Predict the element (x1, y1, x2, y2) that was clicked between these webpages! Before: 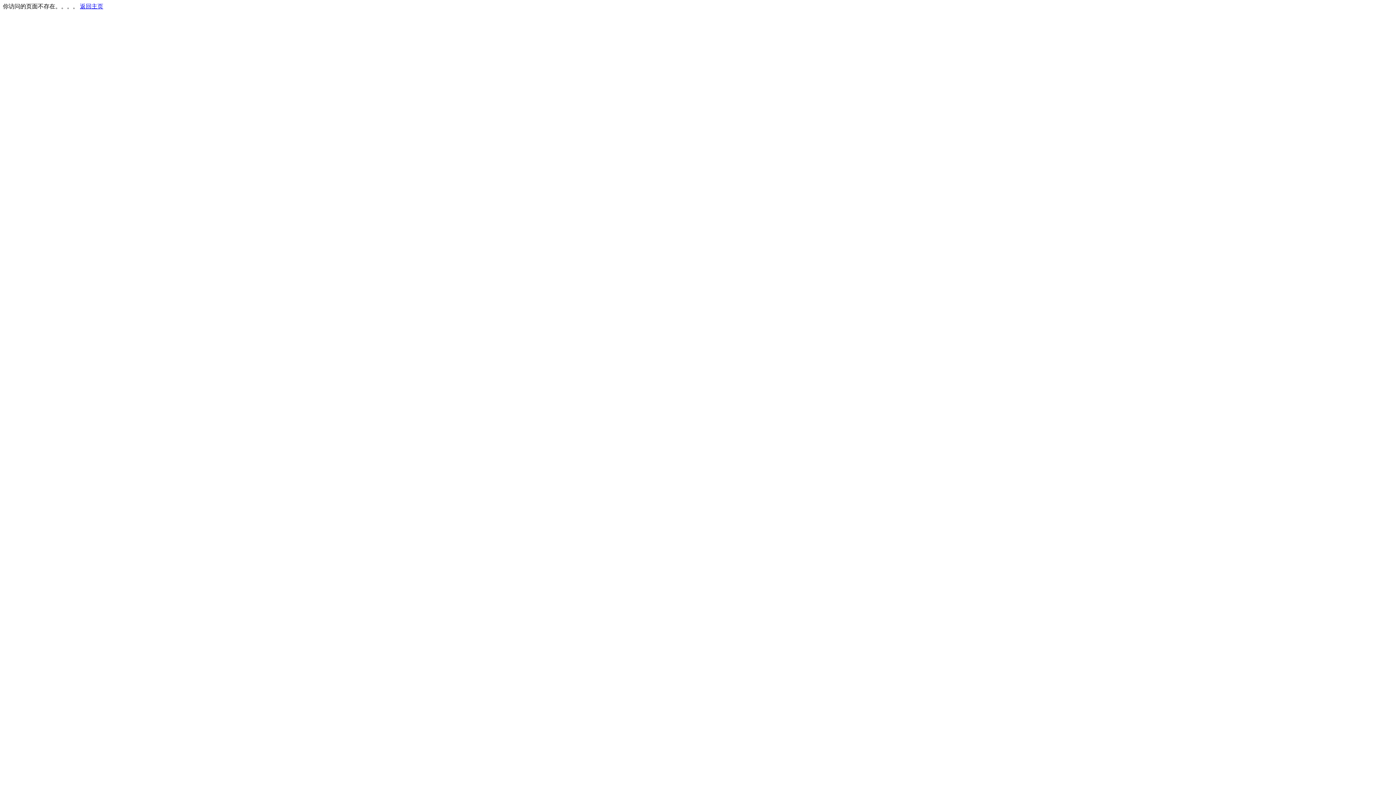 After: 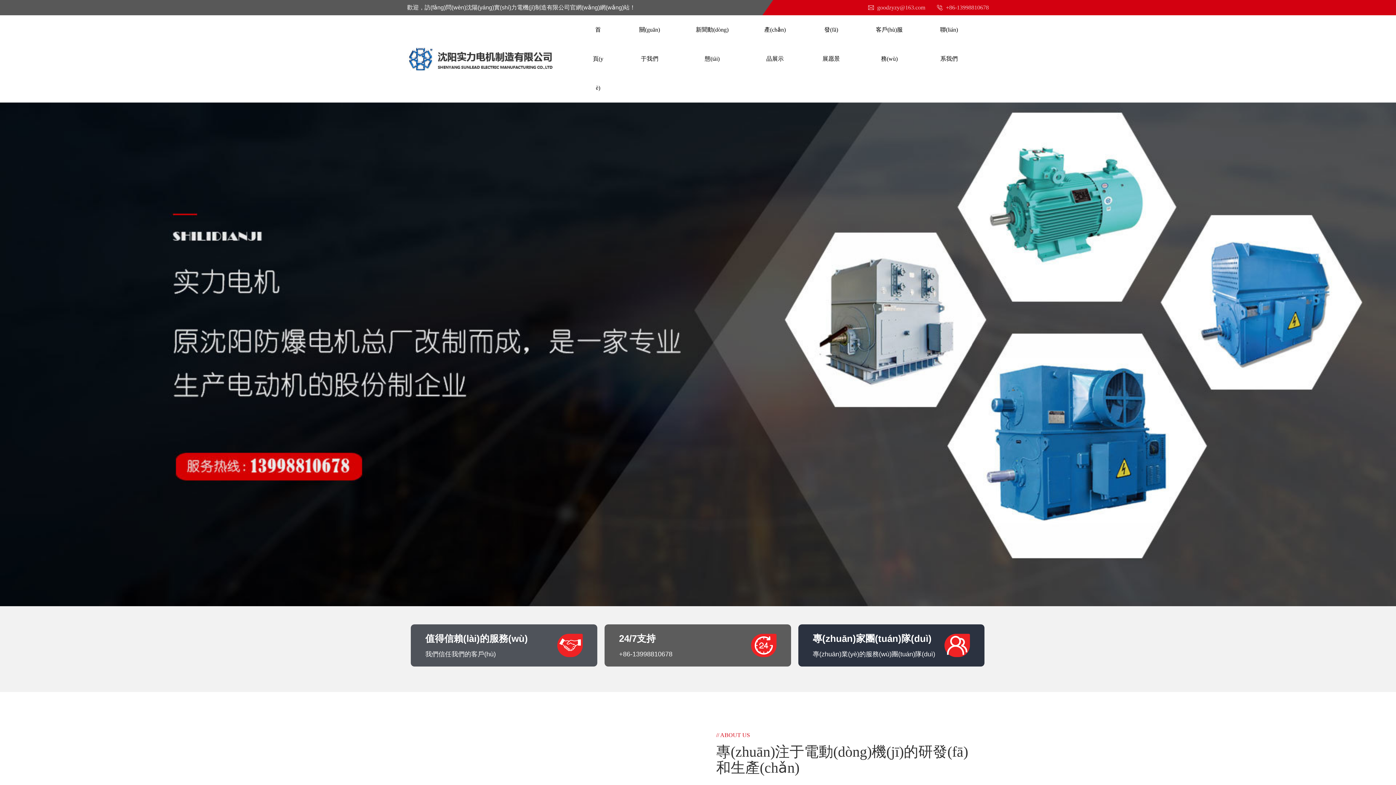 Action: bbox: (80, 3, 103, 9) label: 返回主页